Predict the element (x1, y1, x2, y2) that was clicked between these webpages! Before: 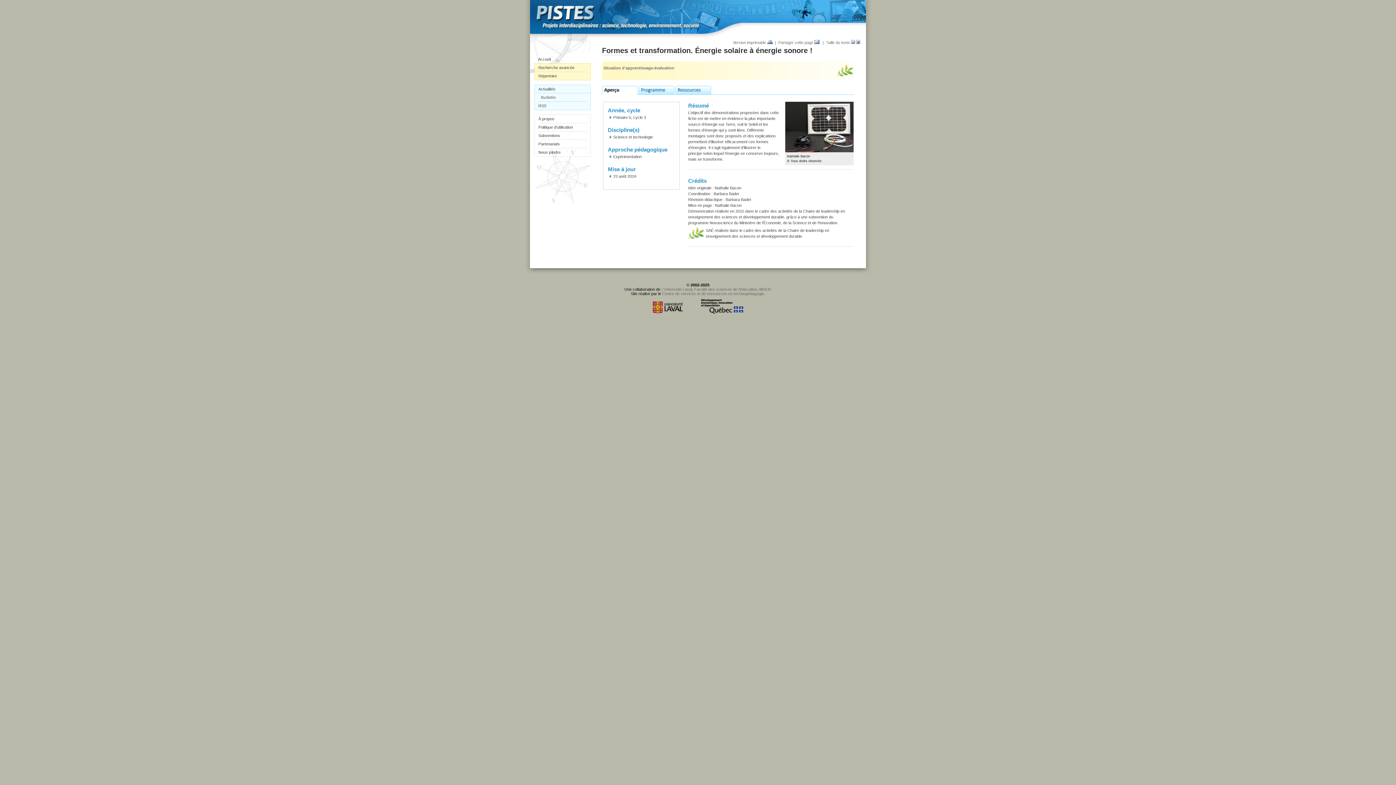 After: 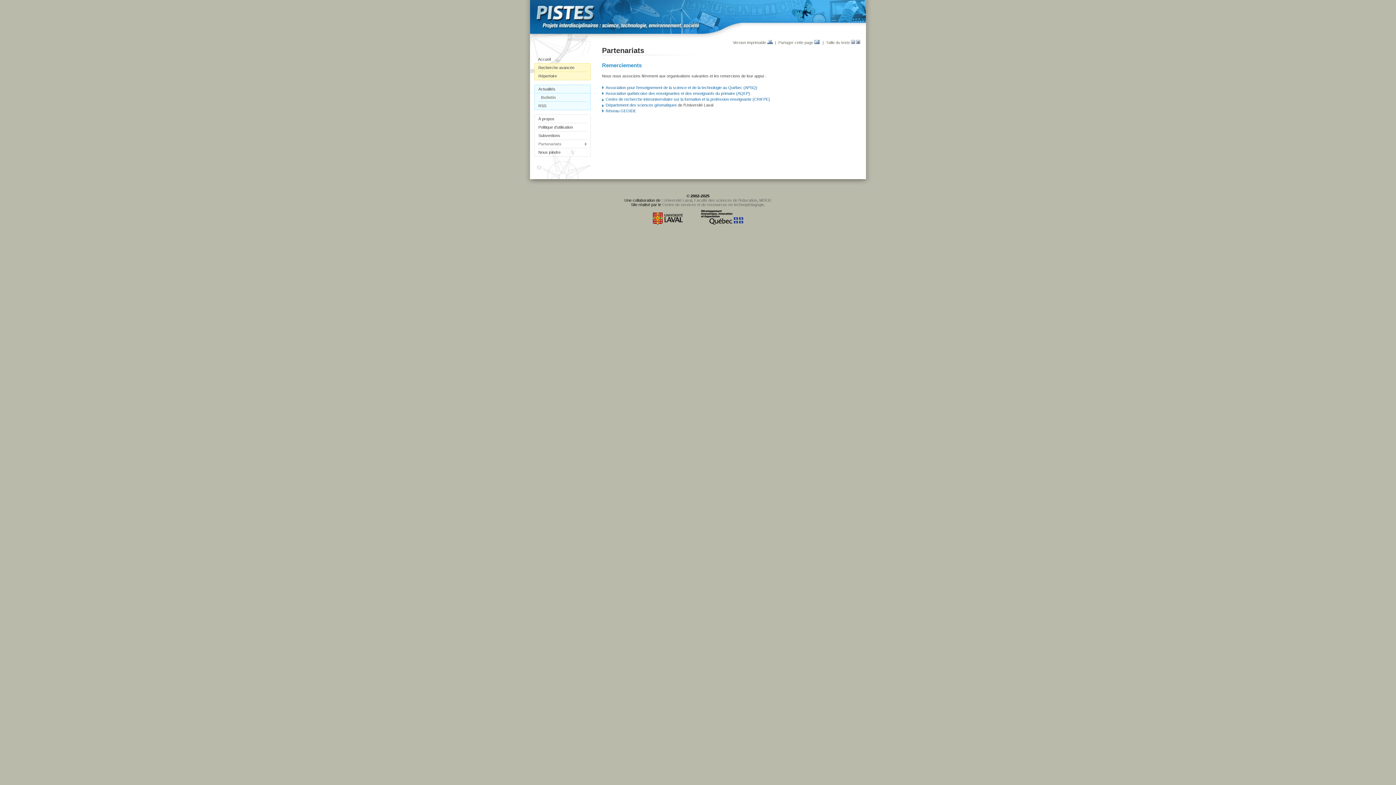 Action: label: Partenariats bbox: (538, 140, 586, 148)